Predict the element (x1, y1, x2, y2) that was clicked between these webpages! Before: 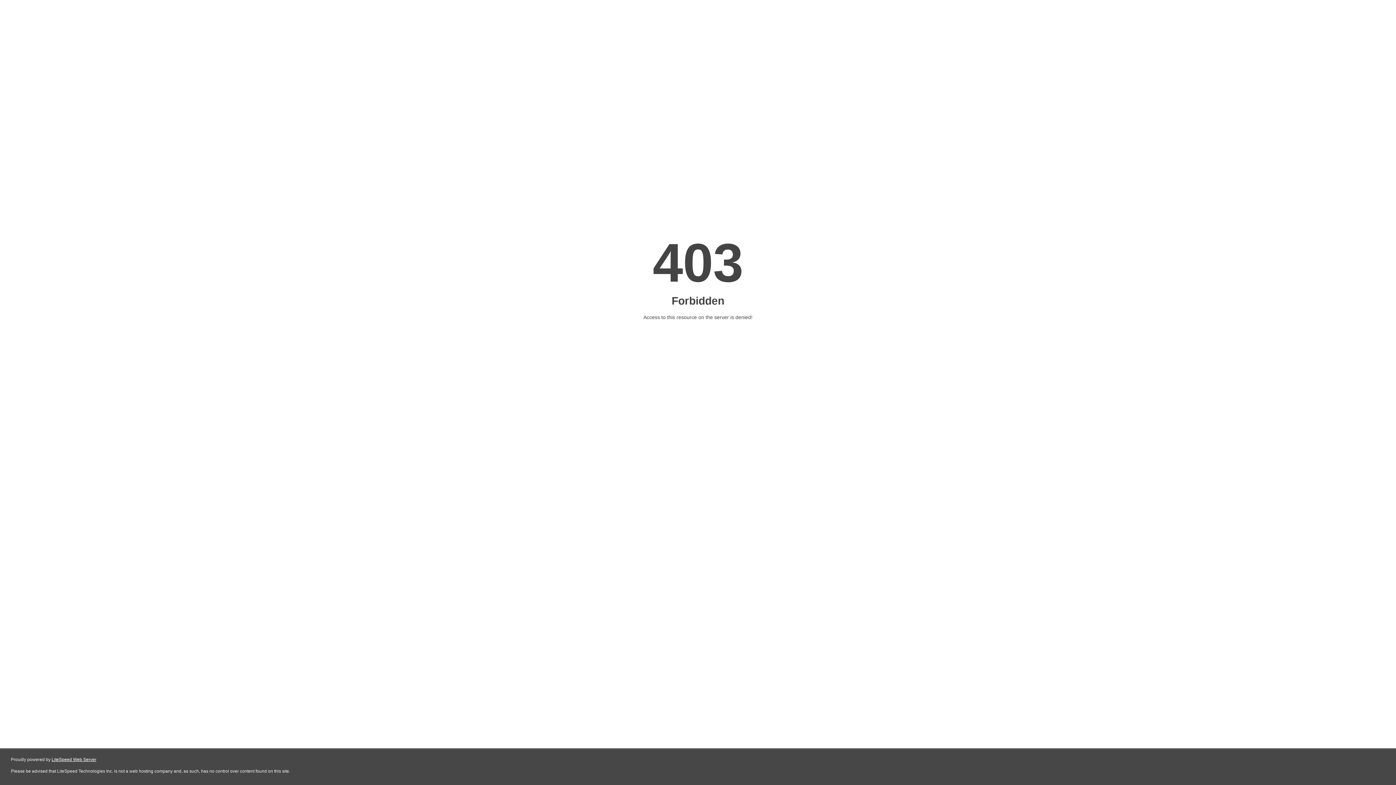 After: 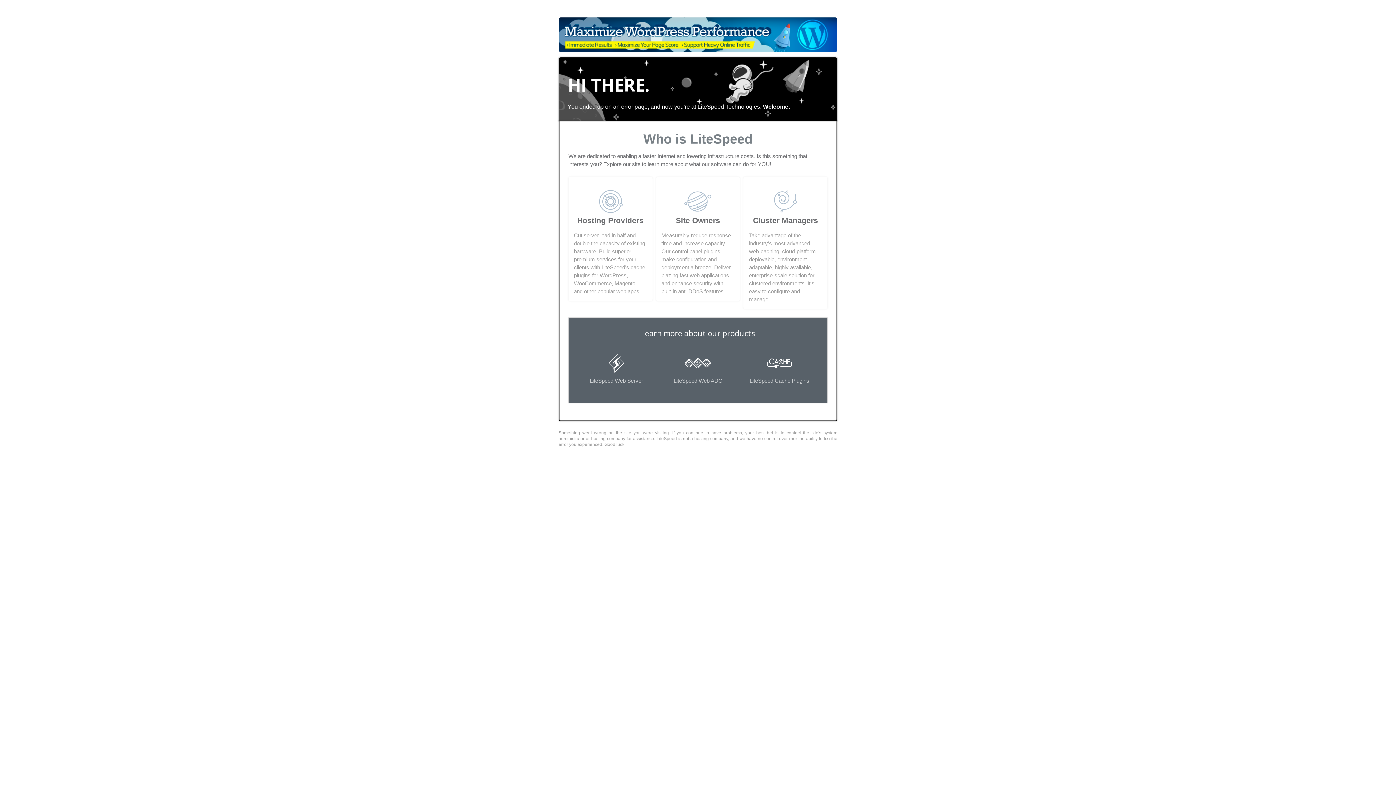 Action: label: LiteSpeed Web Server bbox: (51, 757, 96, 762)